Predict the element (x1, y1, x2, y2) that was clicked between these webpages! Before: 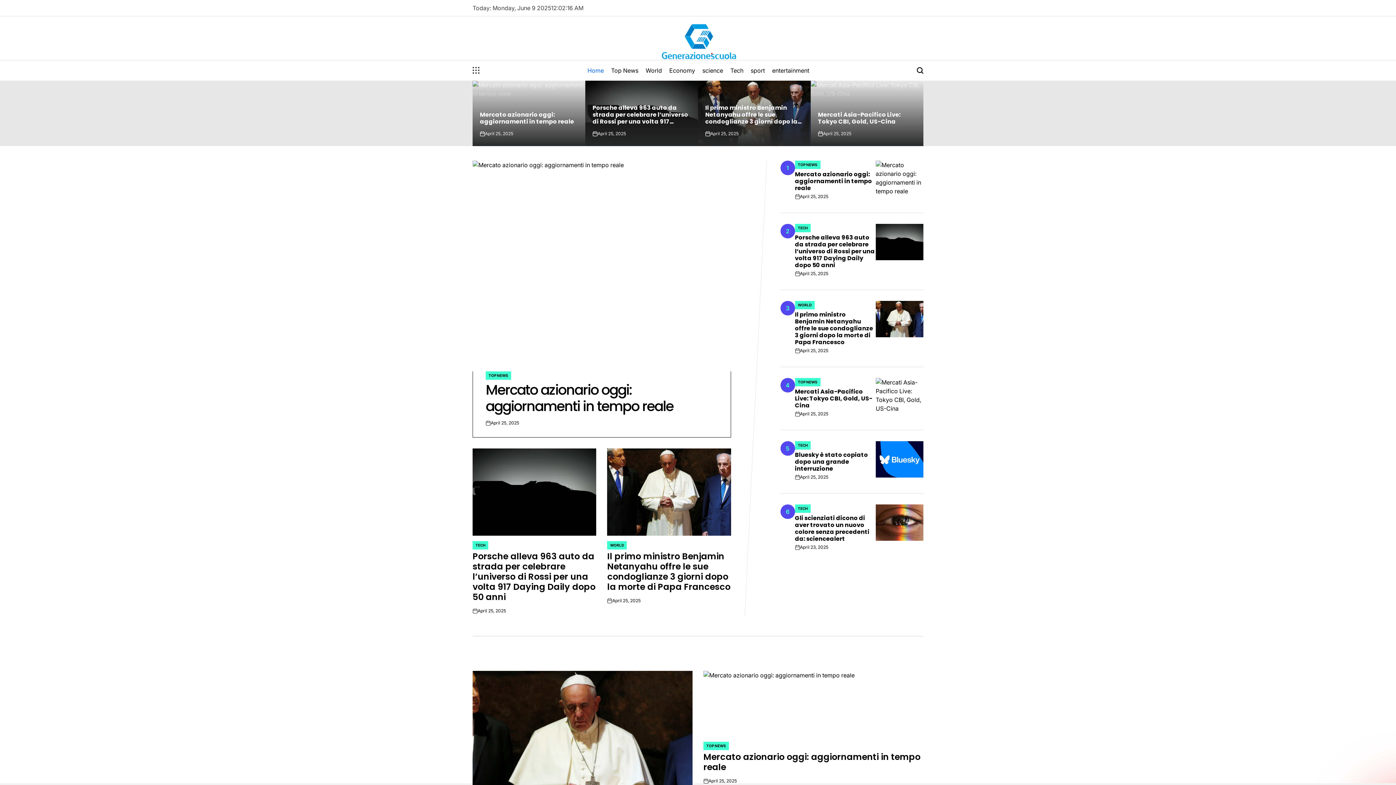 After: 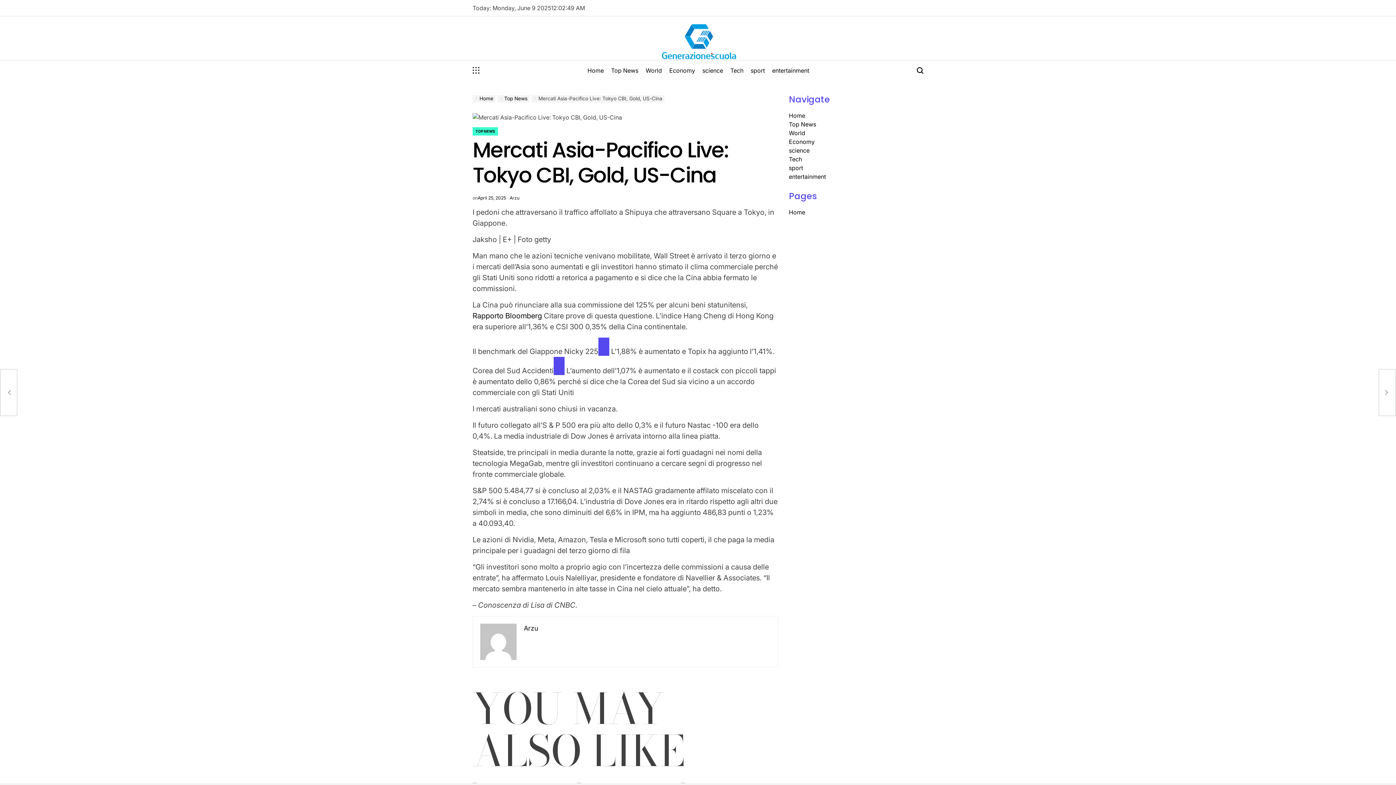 Action: bbox: (795, 387, 872, 409) label: Mercati Asia-Pacifico Live: Tokyo CBI, Gold, US-Cina